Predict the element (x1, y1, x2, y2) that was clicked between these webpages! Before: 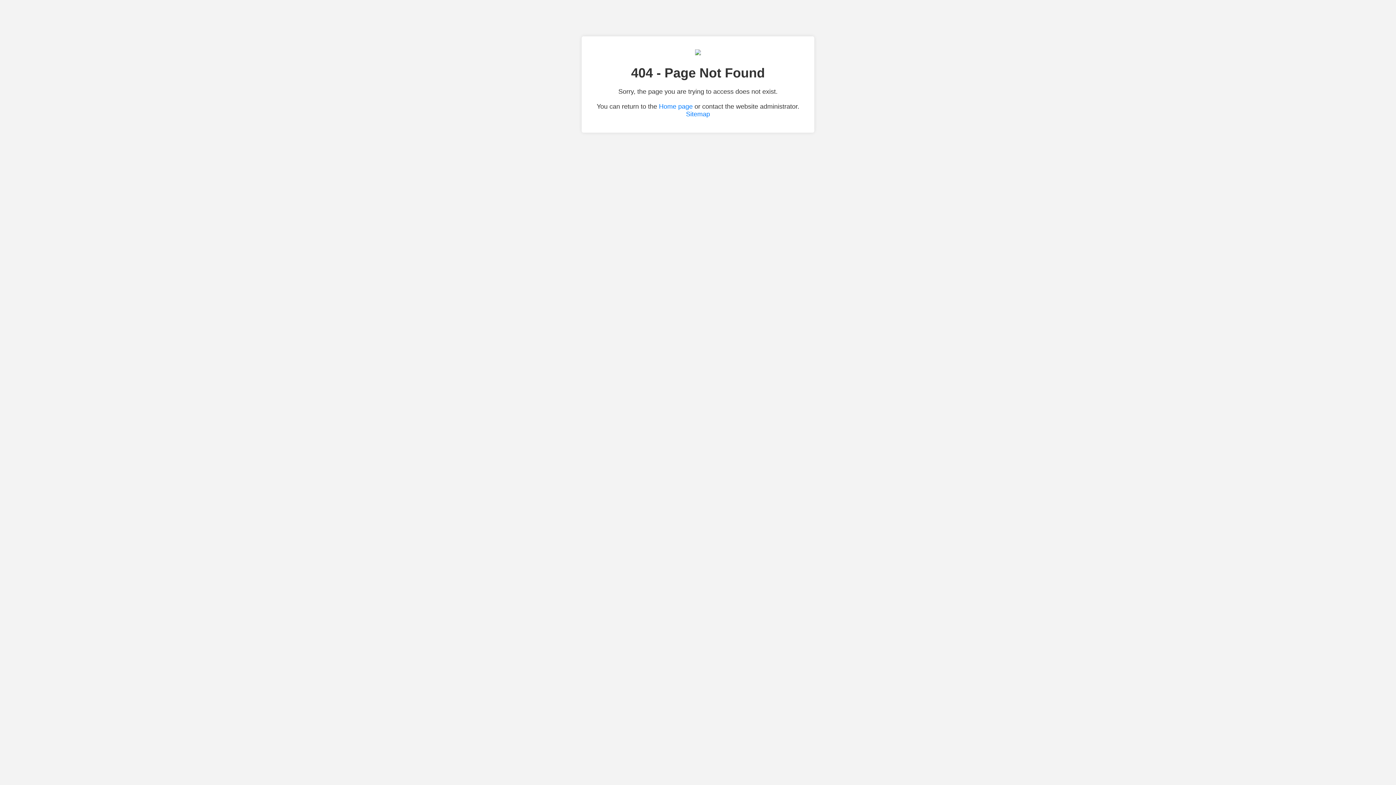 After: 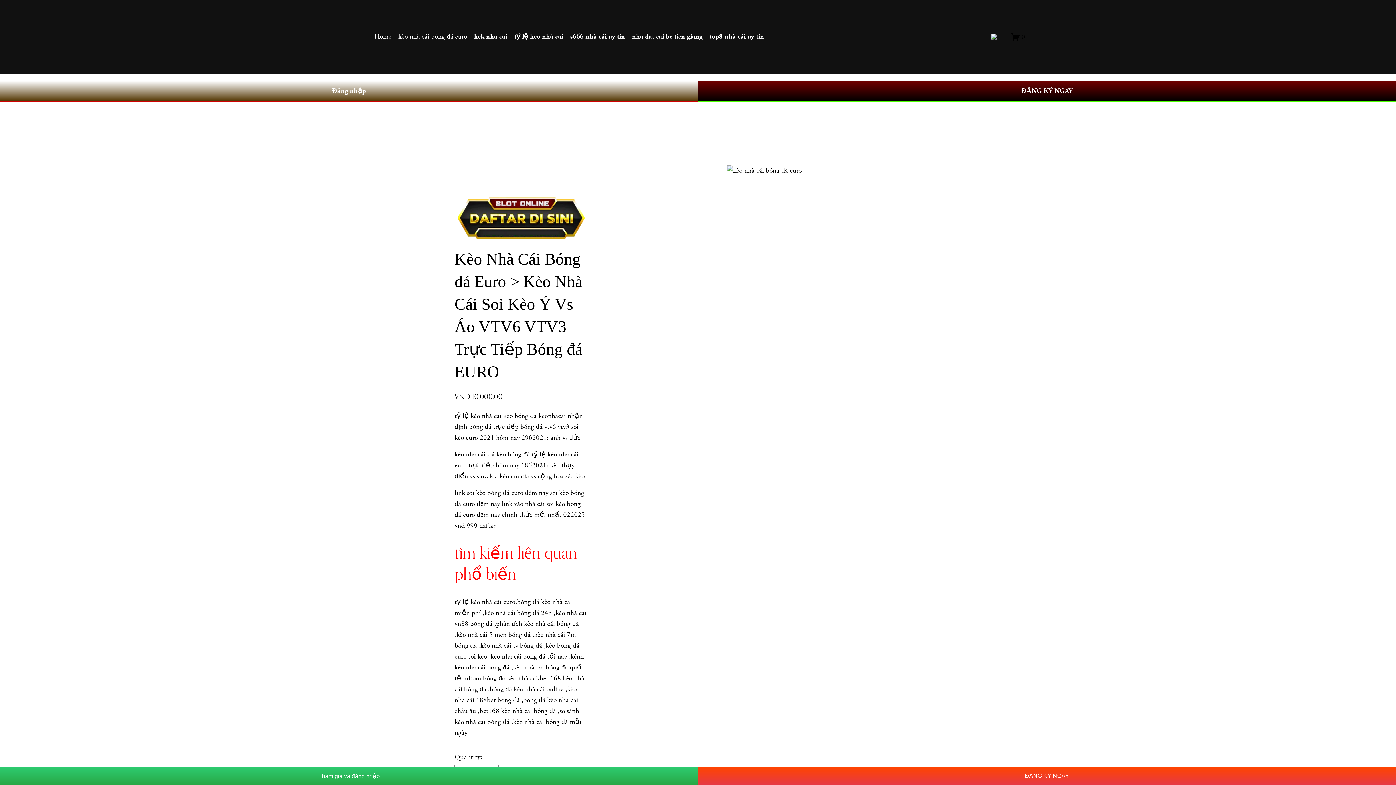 Action: bbox: (659, 102, 692, 110) label: Home page